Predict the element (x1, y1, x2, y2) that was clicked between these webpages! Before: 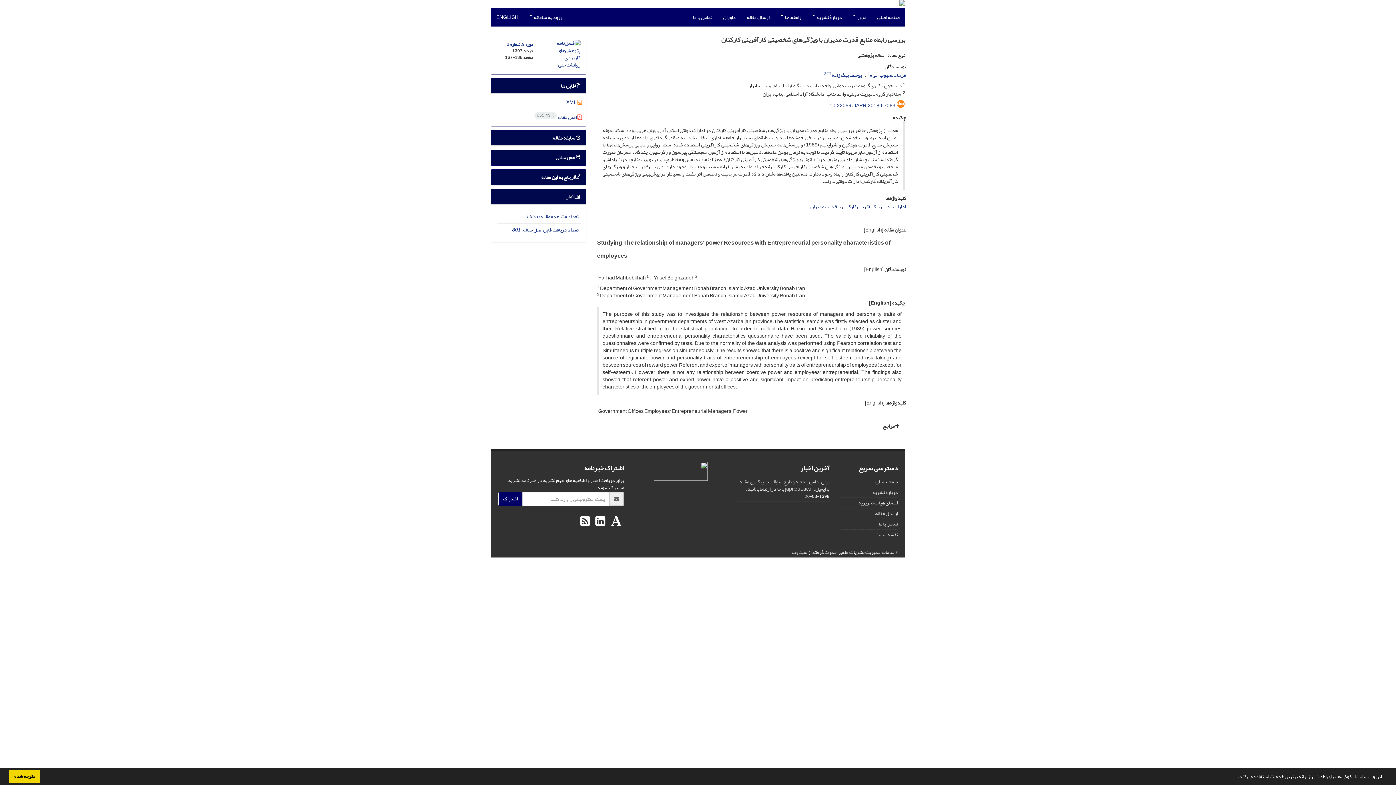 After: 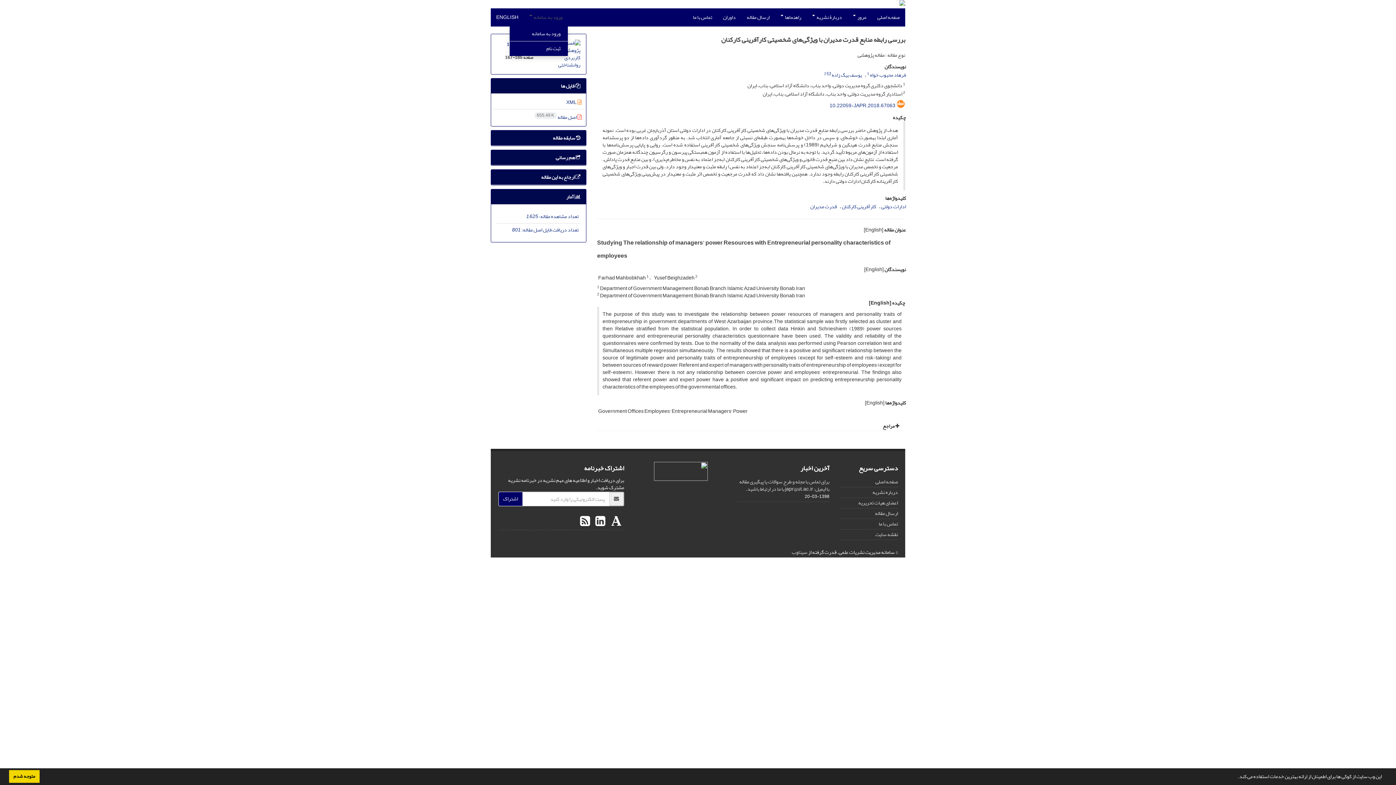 Action: bbox: (524, 8, 568, 26) label: ورود به سامانه 